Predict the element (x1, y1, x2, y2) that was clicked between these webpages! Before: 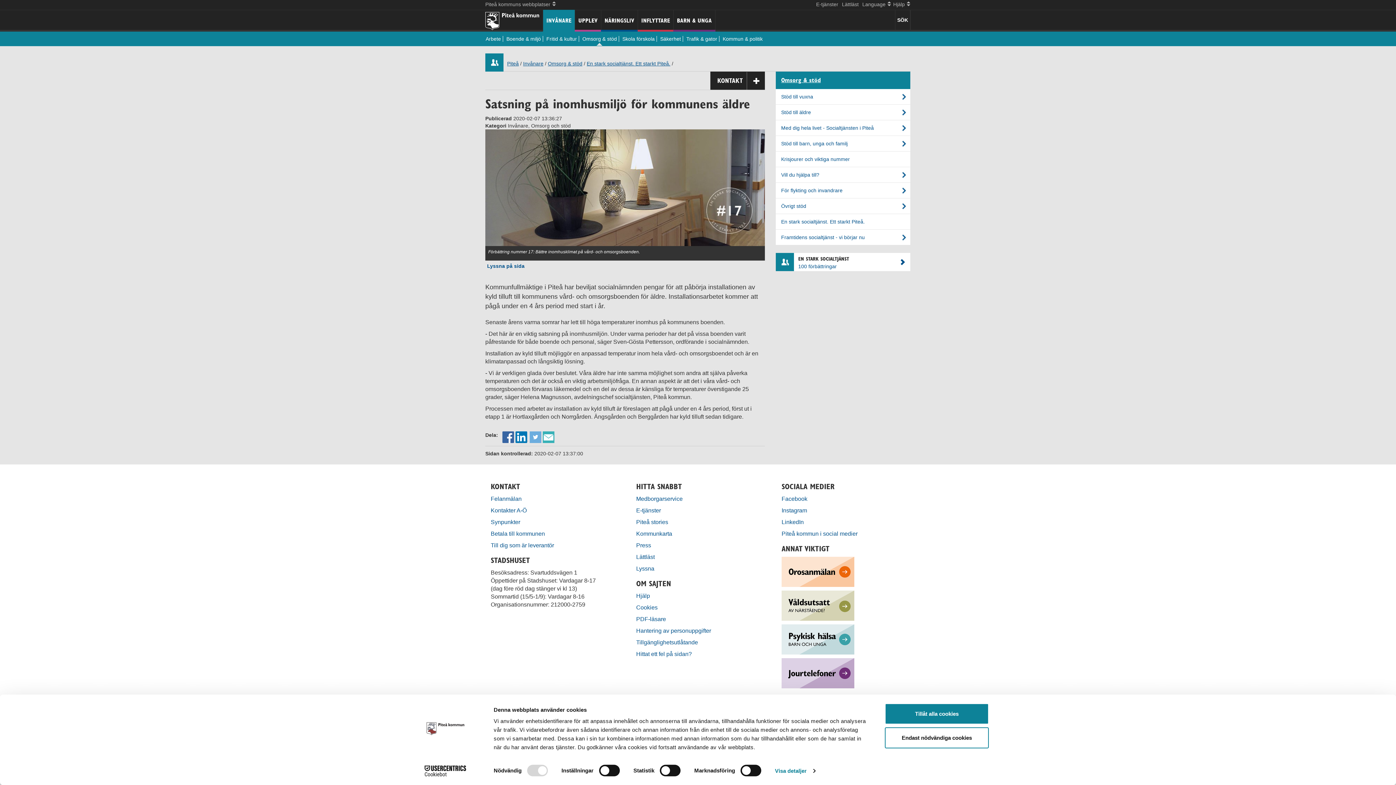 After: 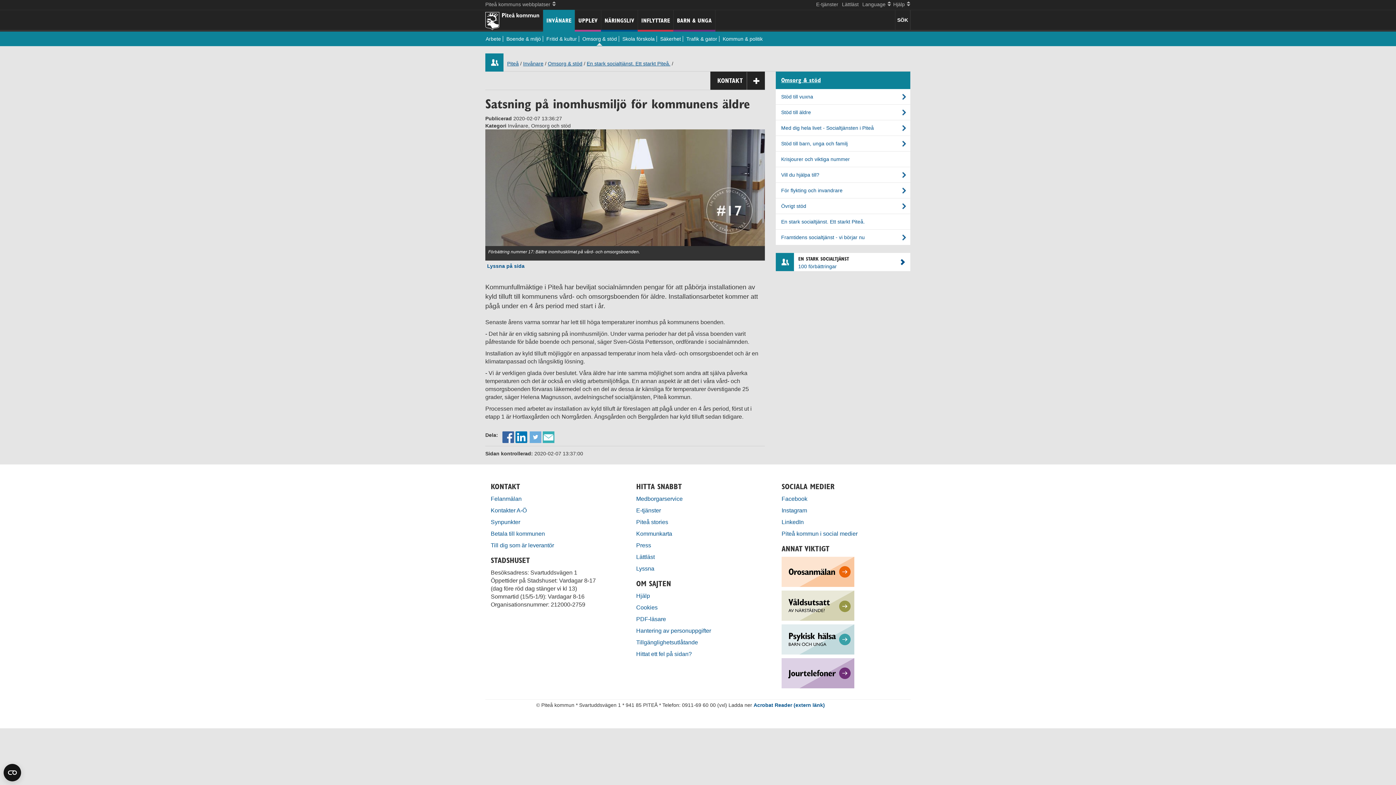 Action: label: Endast nödvändiga cookies bbox: (885, 727, 989, 748)